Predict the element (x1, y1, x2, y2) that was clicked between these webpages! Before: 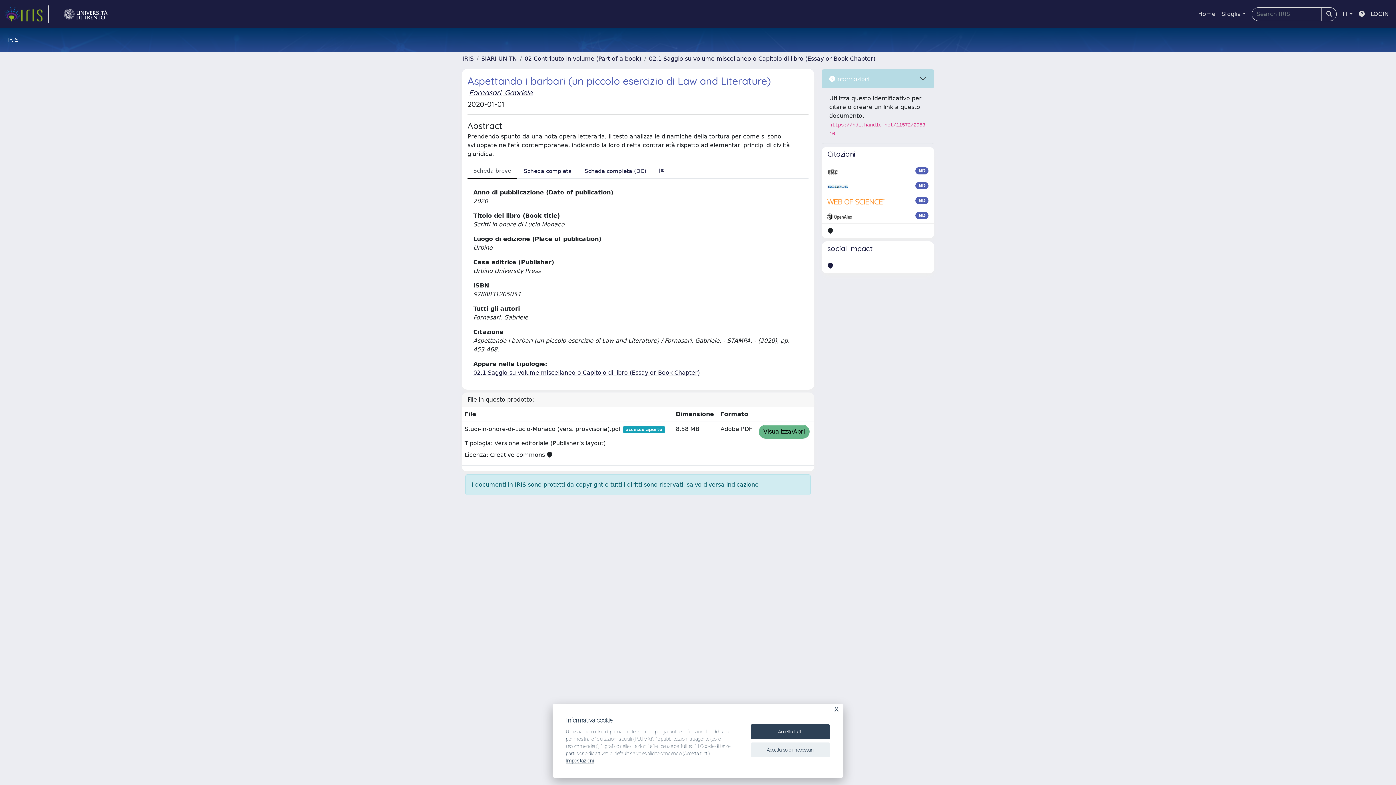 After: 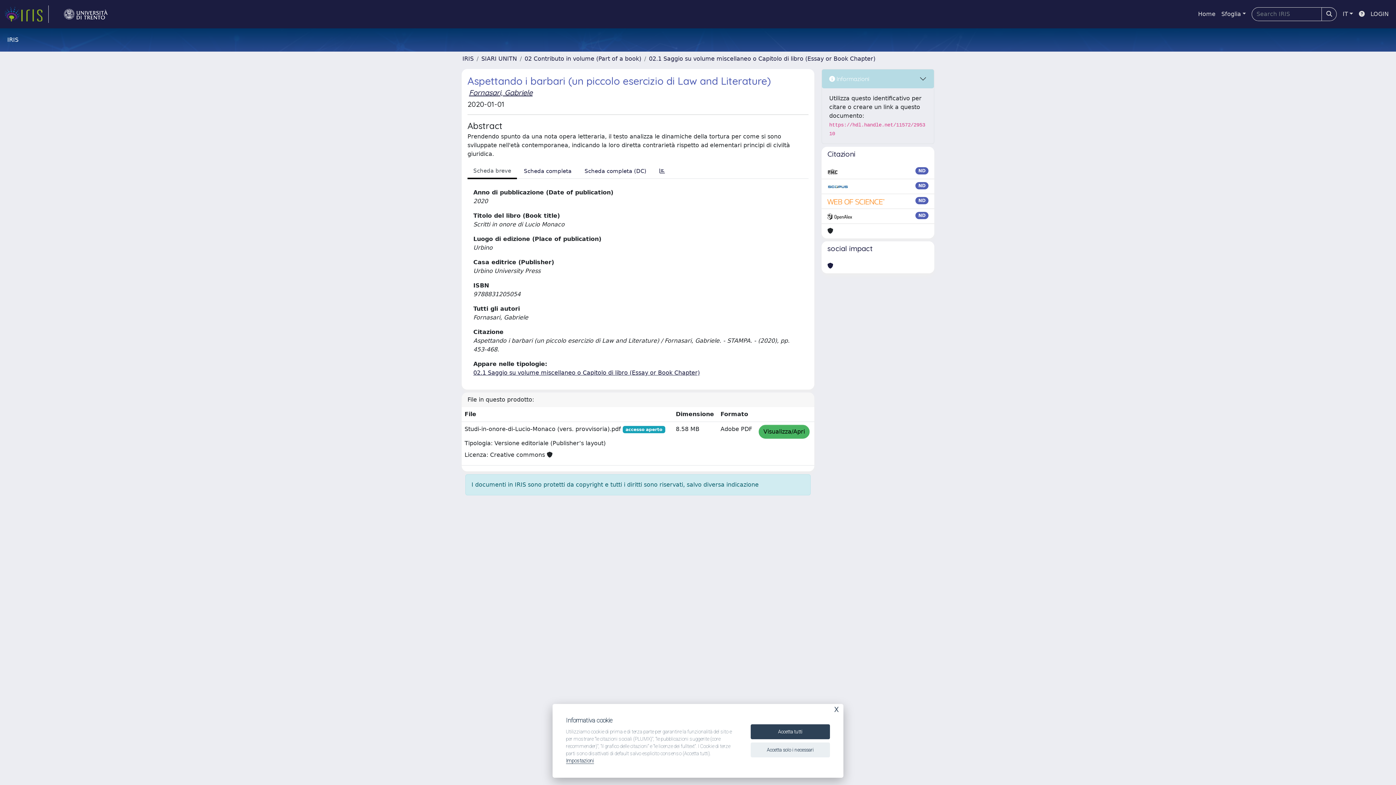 Action: label: Visualizza/Apri bbox: (758, 425, 809, 438)